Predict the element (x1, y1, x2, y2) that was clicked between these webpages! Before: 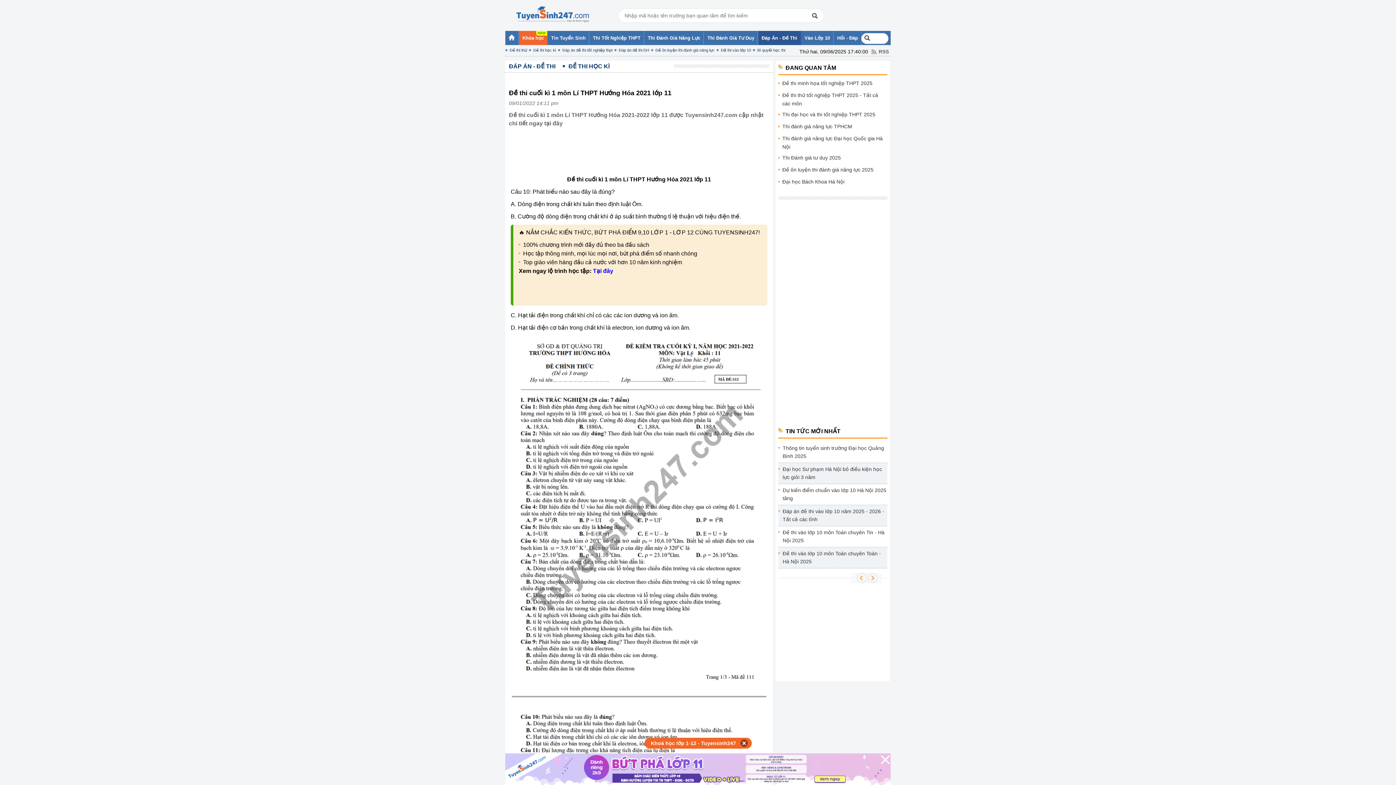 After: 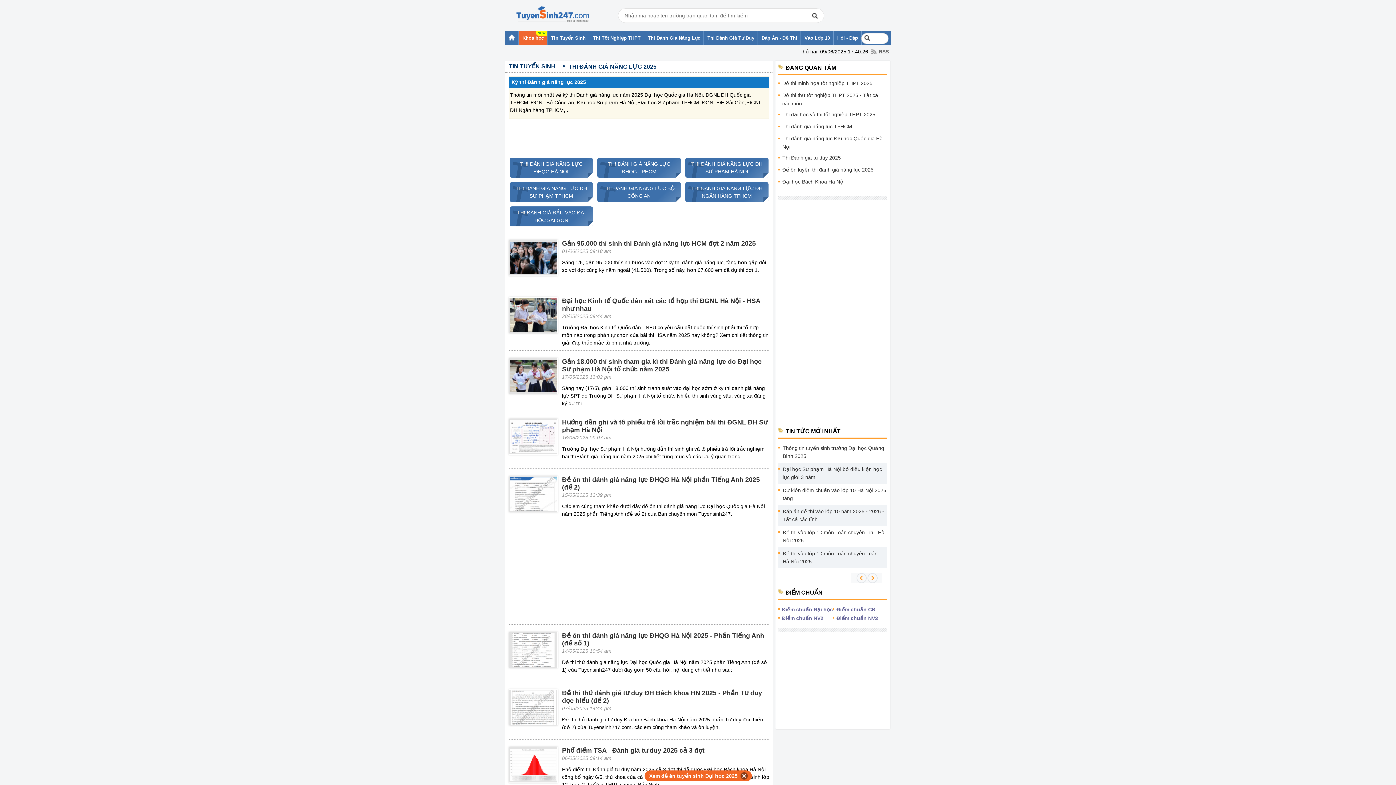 Action: bbox: (644, 30, 703, 45) label: Thi Đánh Giá Năng Lực